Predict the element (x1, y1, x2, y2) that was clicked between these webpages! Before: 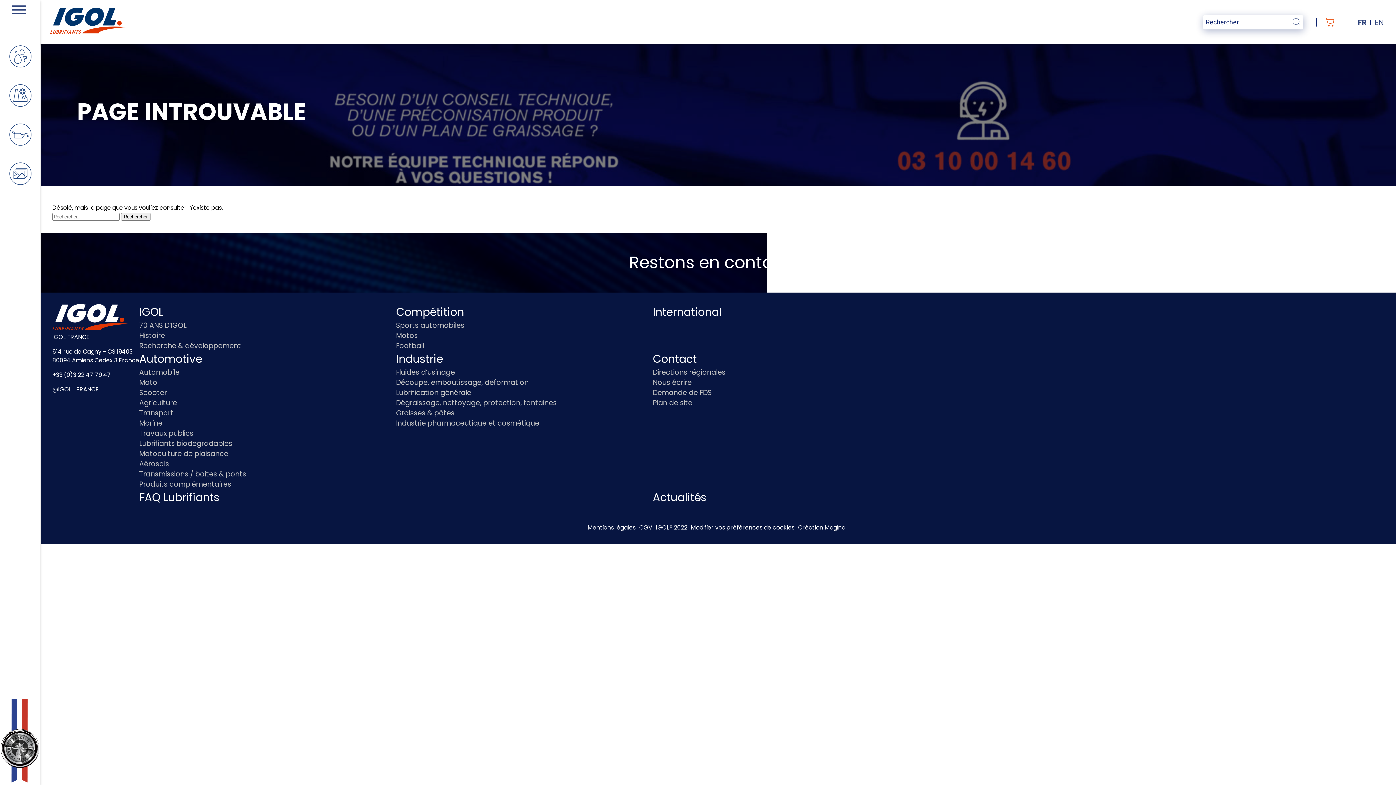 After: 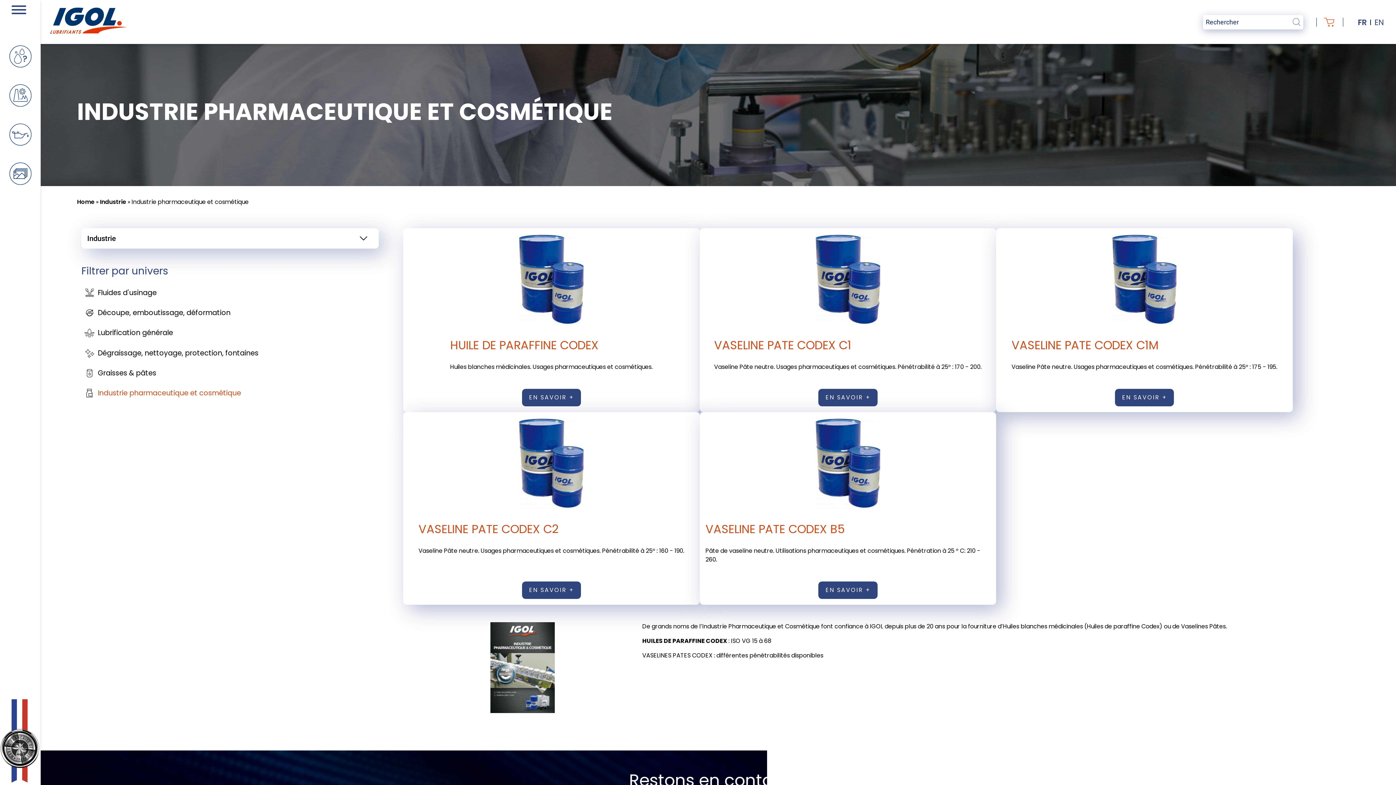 Action: bbox: (396, 418, 539, 428) label: Industrie pharmaceutique et cosmétique